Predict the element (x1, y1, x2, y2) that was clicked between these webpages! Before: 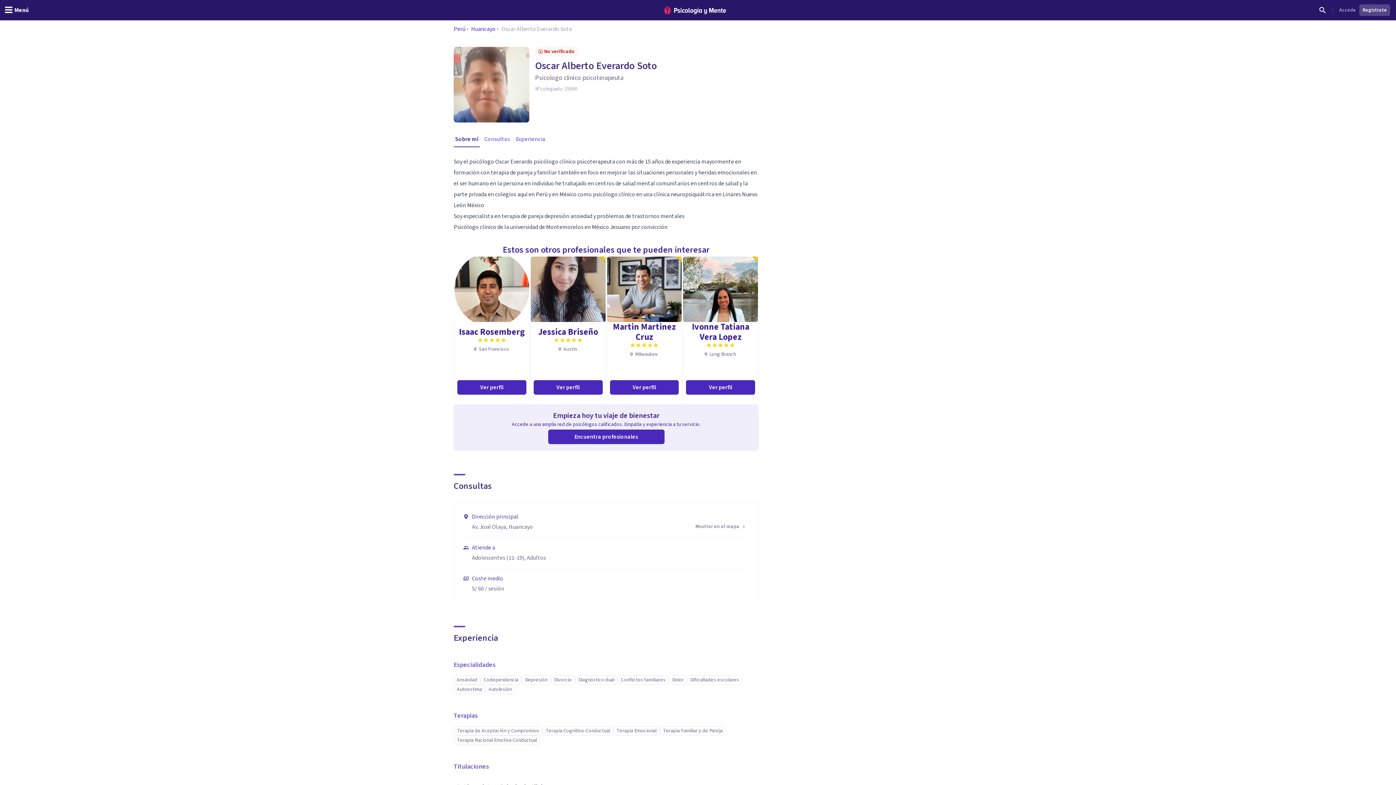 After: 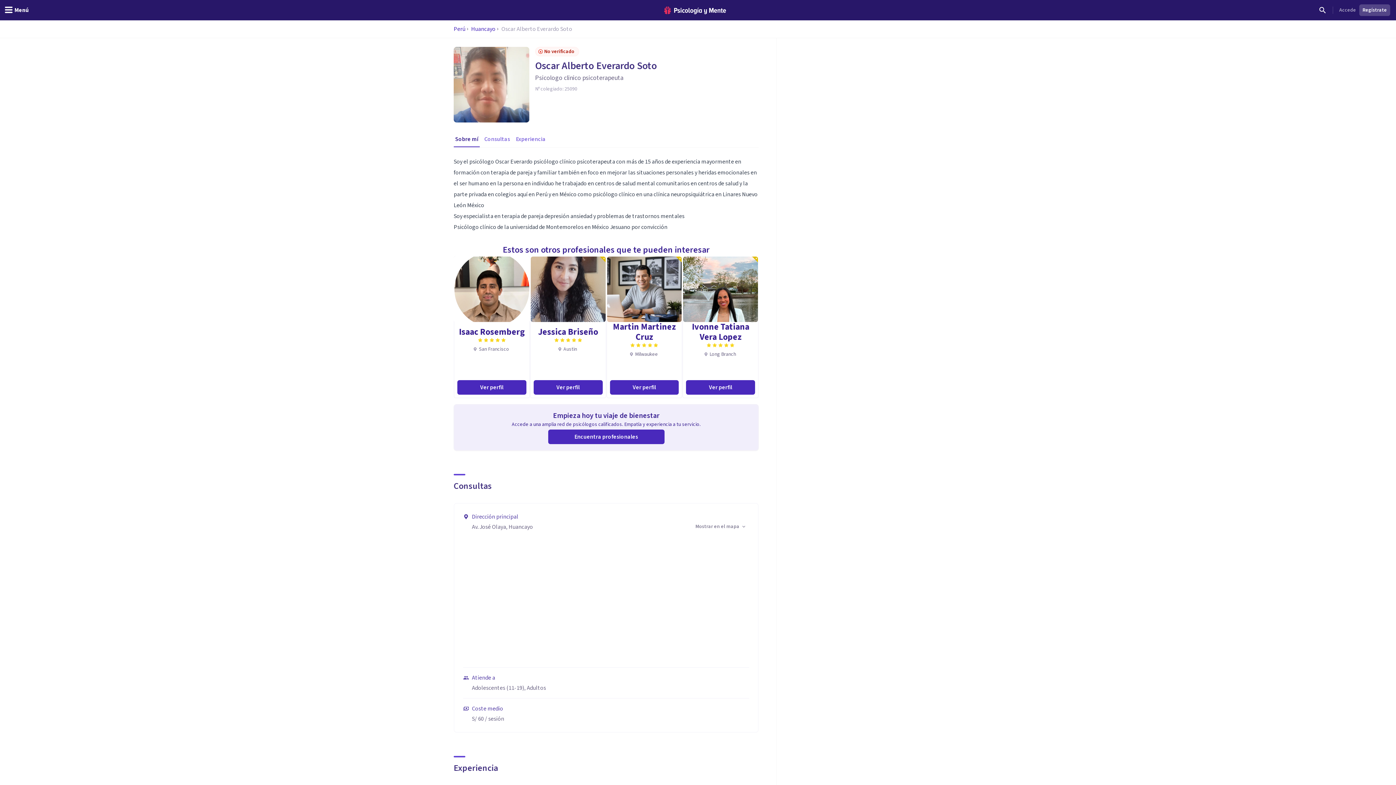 Action: label: Mostrar en el mapa bbox: (692, 522, 749, 530)